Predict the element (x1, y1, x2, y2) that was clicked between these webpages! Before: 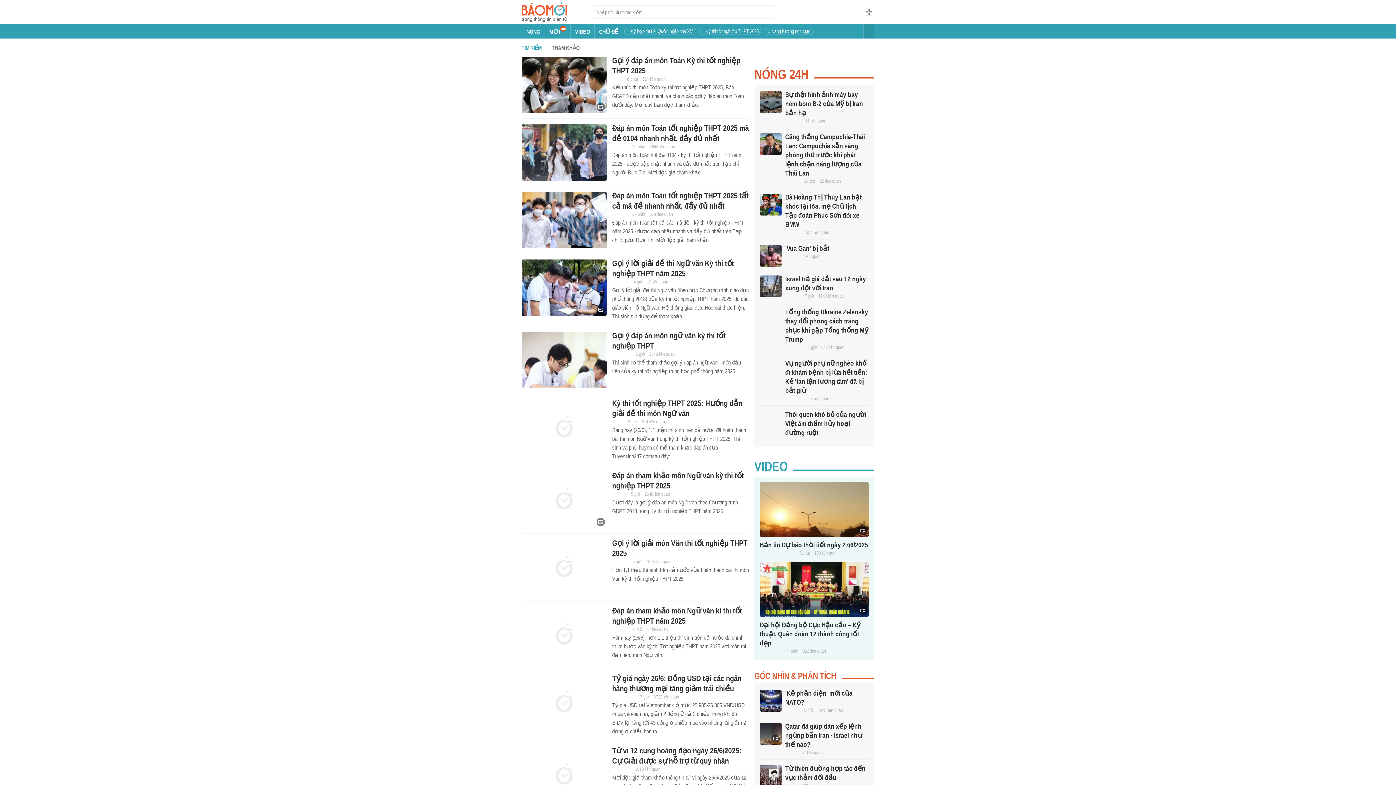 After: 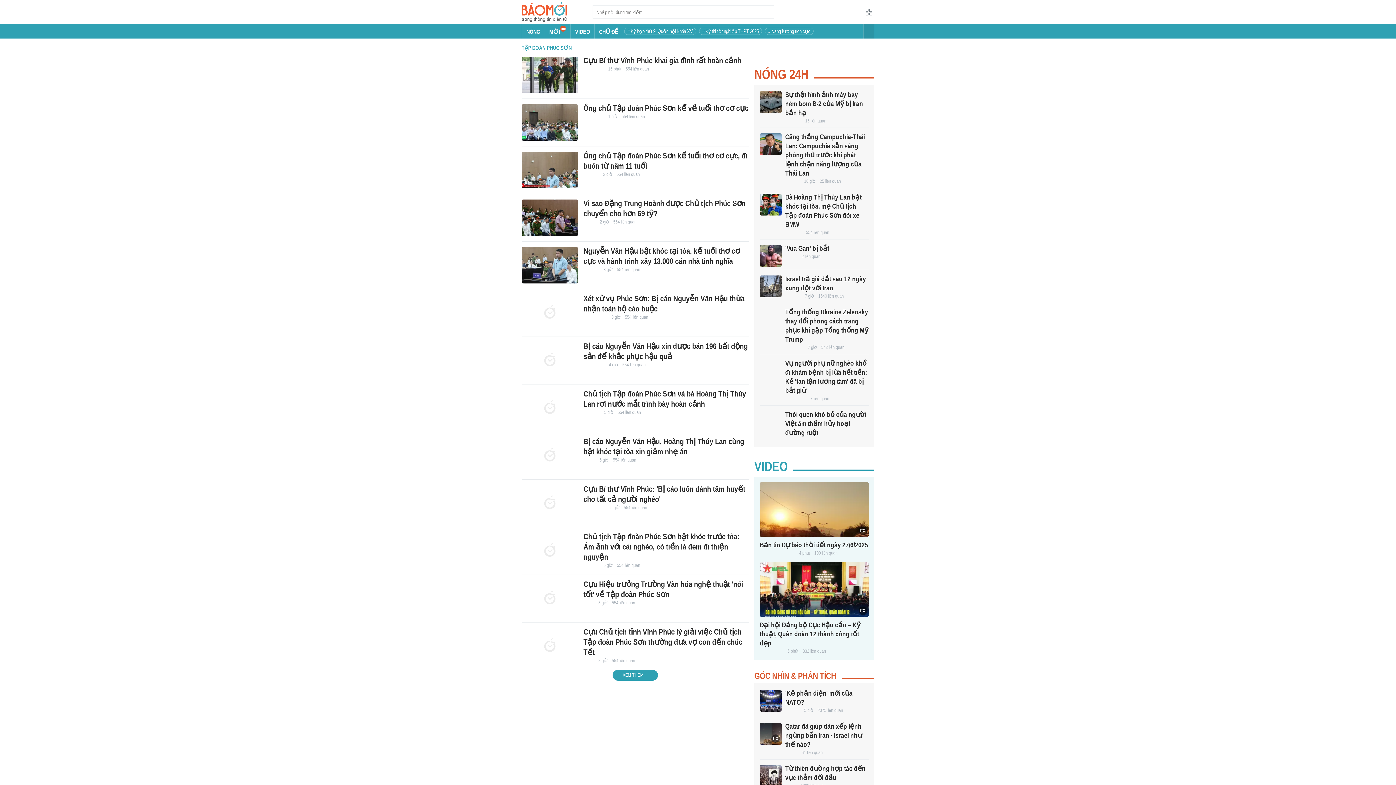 Action: label: 554 liên quan bbox: (806, 229, 829, 235)